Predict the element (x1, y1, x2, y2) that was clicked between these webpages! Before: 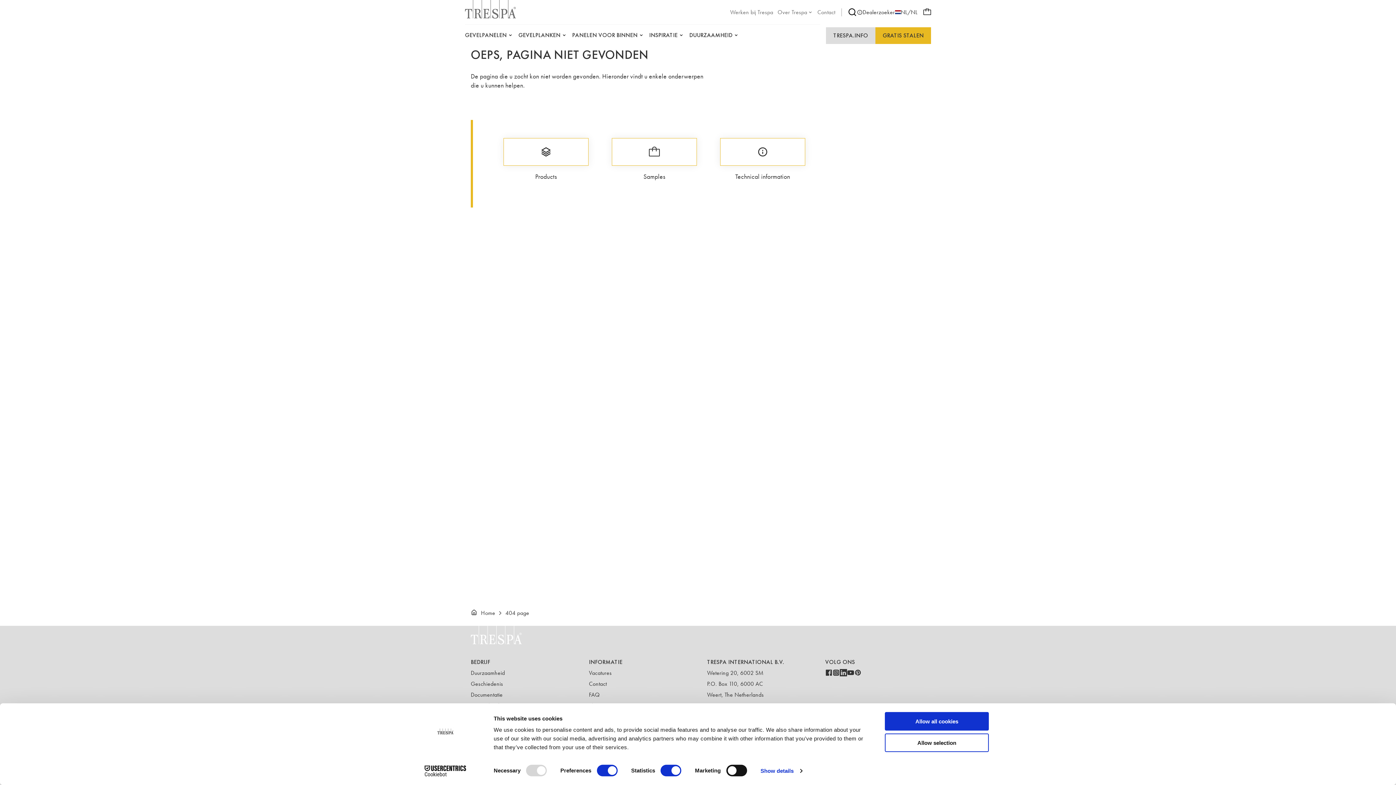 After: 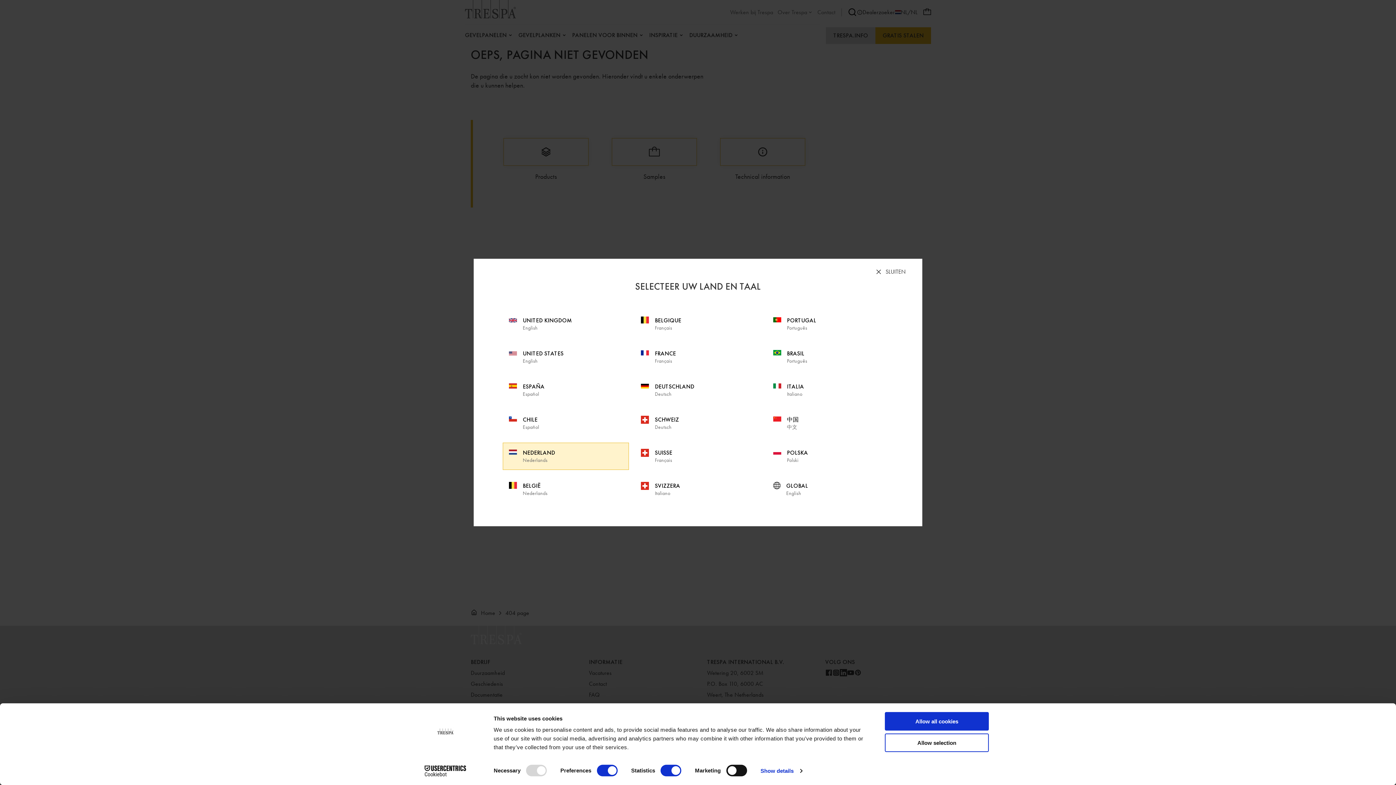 Action: bbox: (895, 8, 917, 16) label: NL/NL